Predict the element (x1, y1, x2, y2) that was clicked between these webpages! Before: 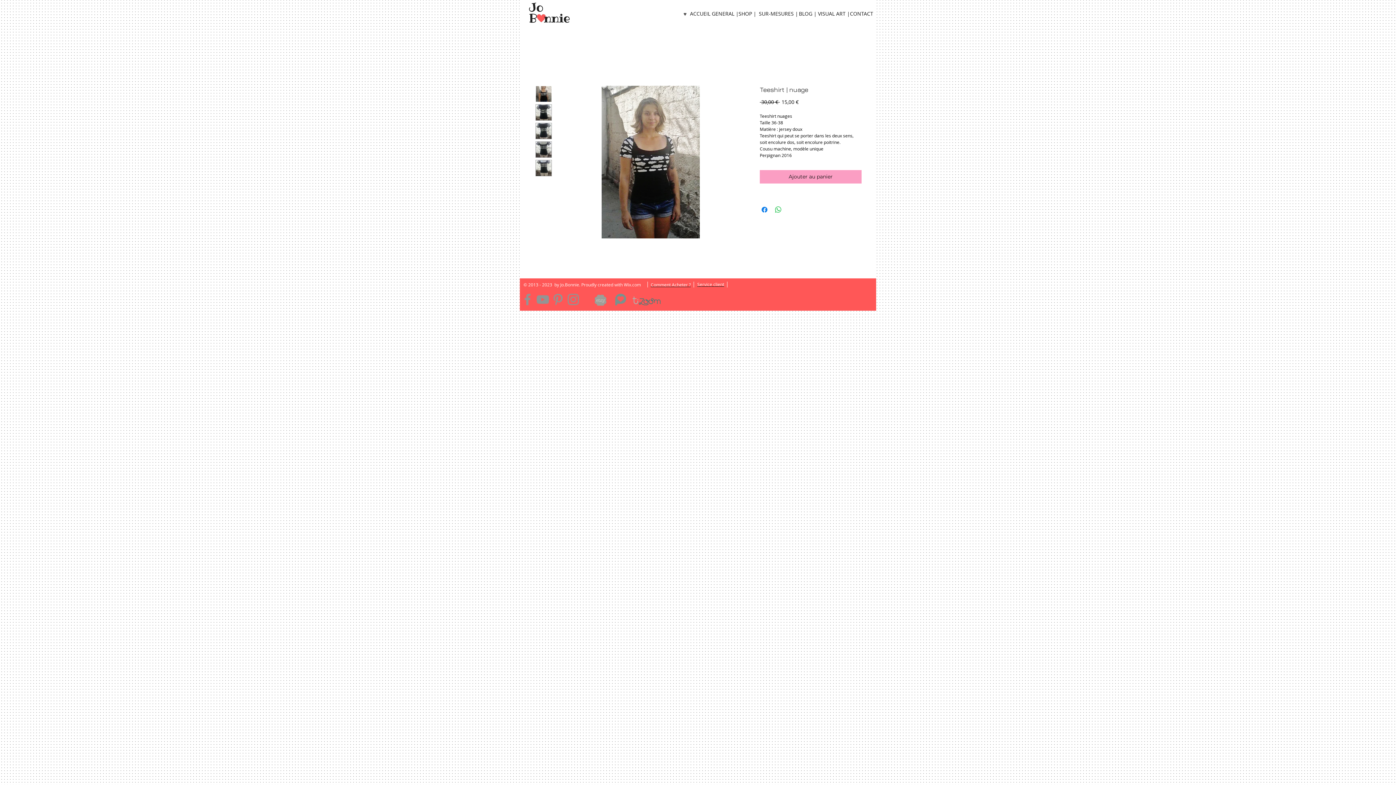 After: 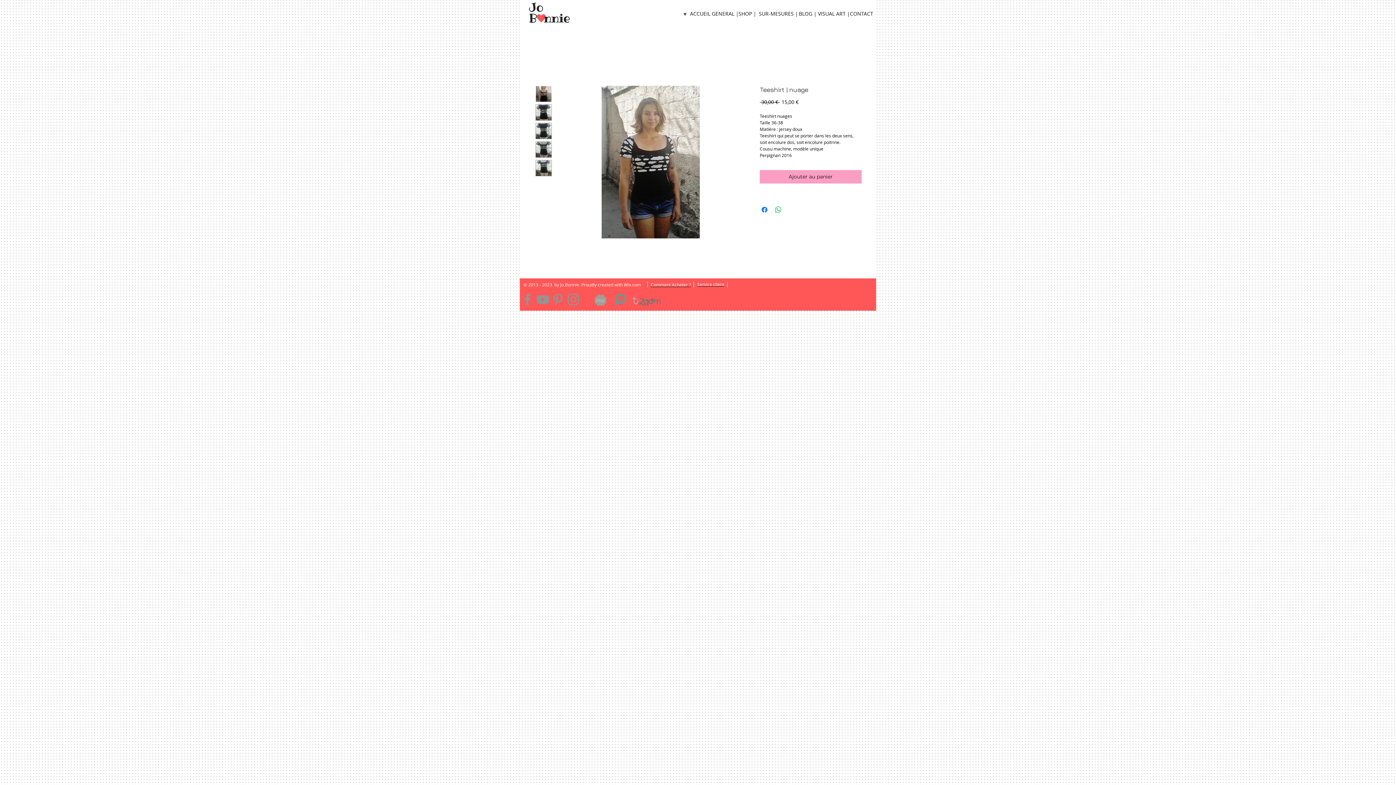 Action: bbox: (614, 293, 626, 305)